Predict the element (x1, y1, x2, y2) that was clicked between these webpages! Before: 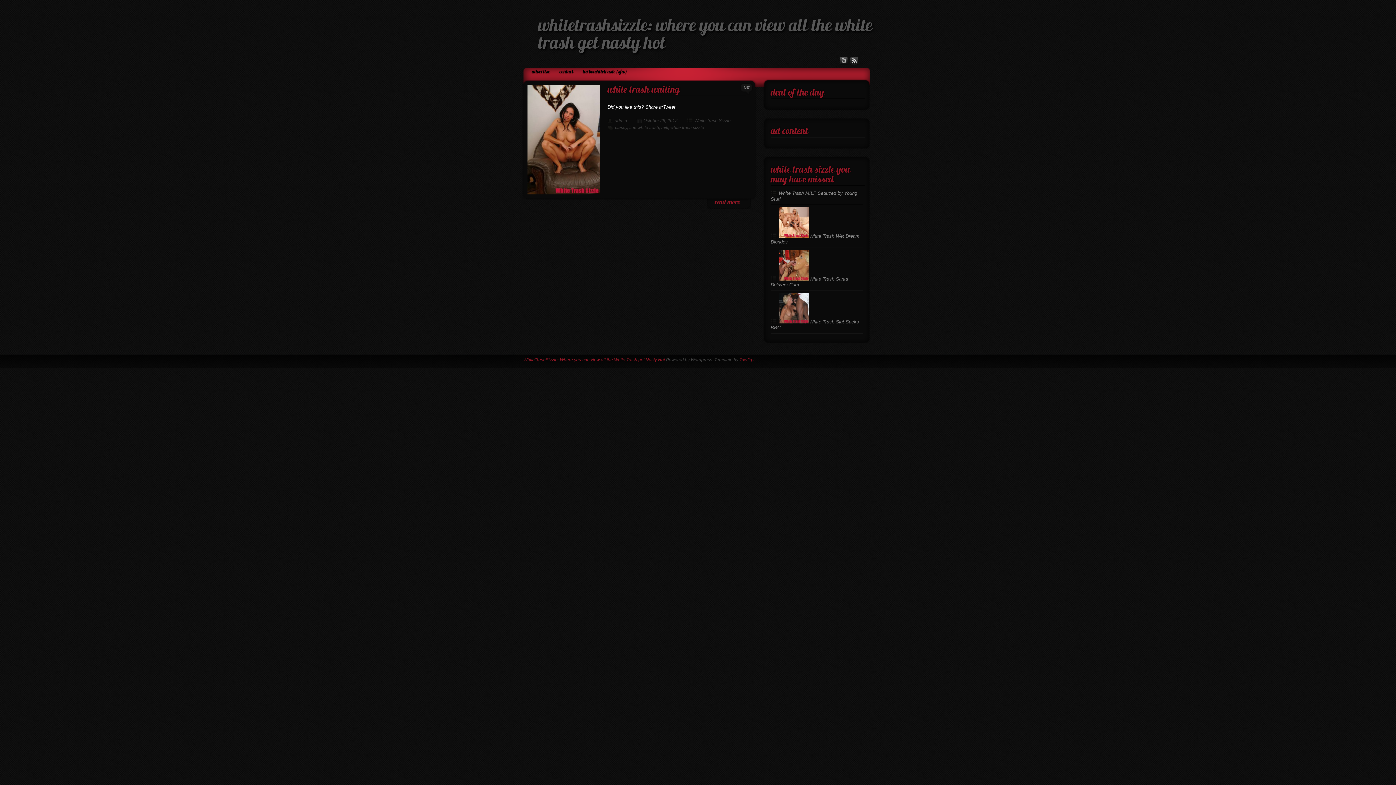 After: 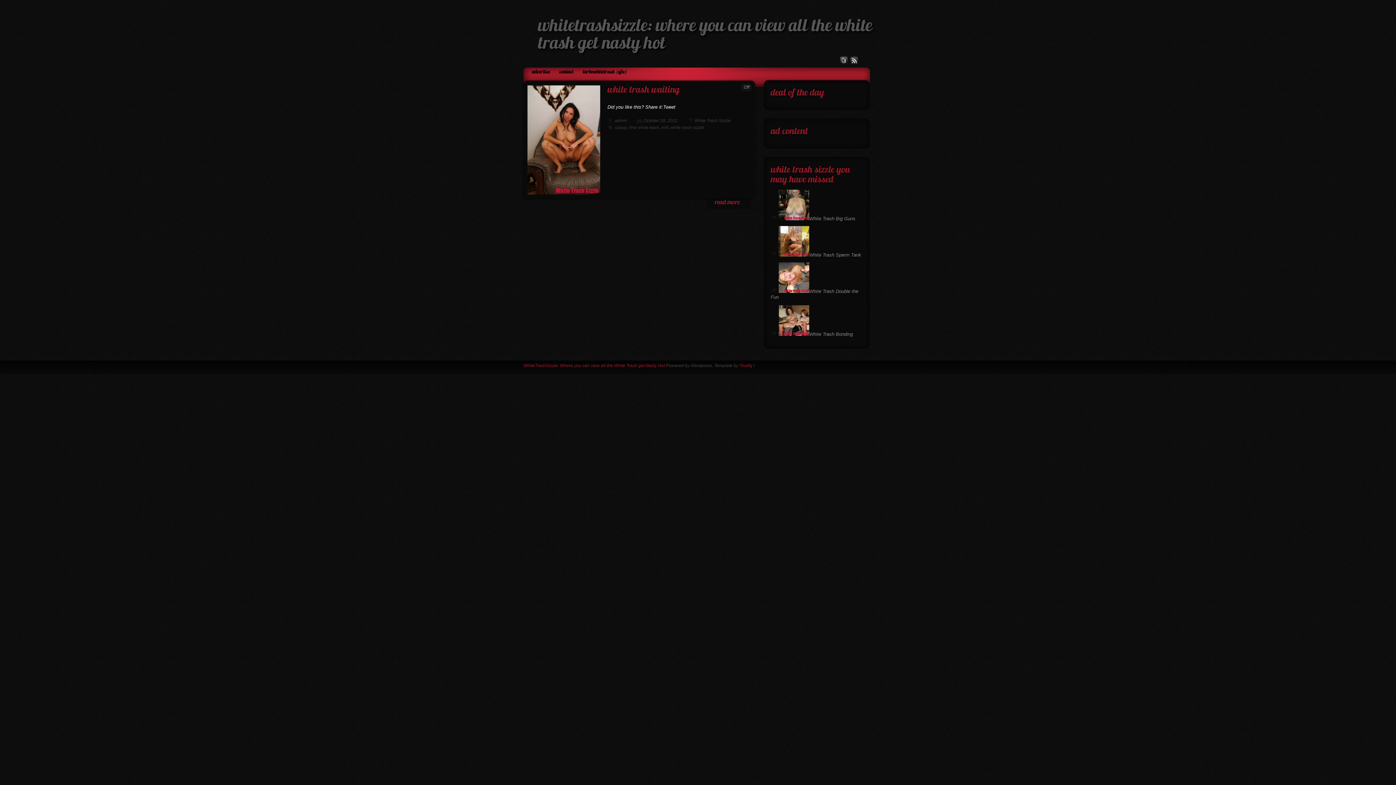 Action: bbox: (850, 56, 858, 64)